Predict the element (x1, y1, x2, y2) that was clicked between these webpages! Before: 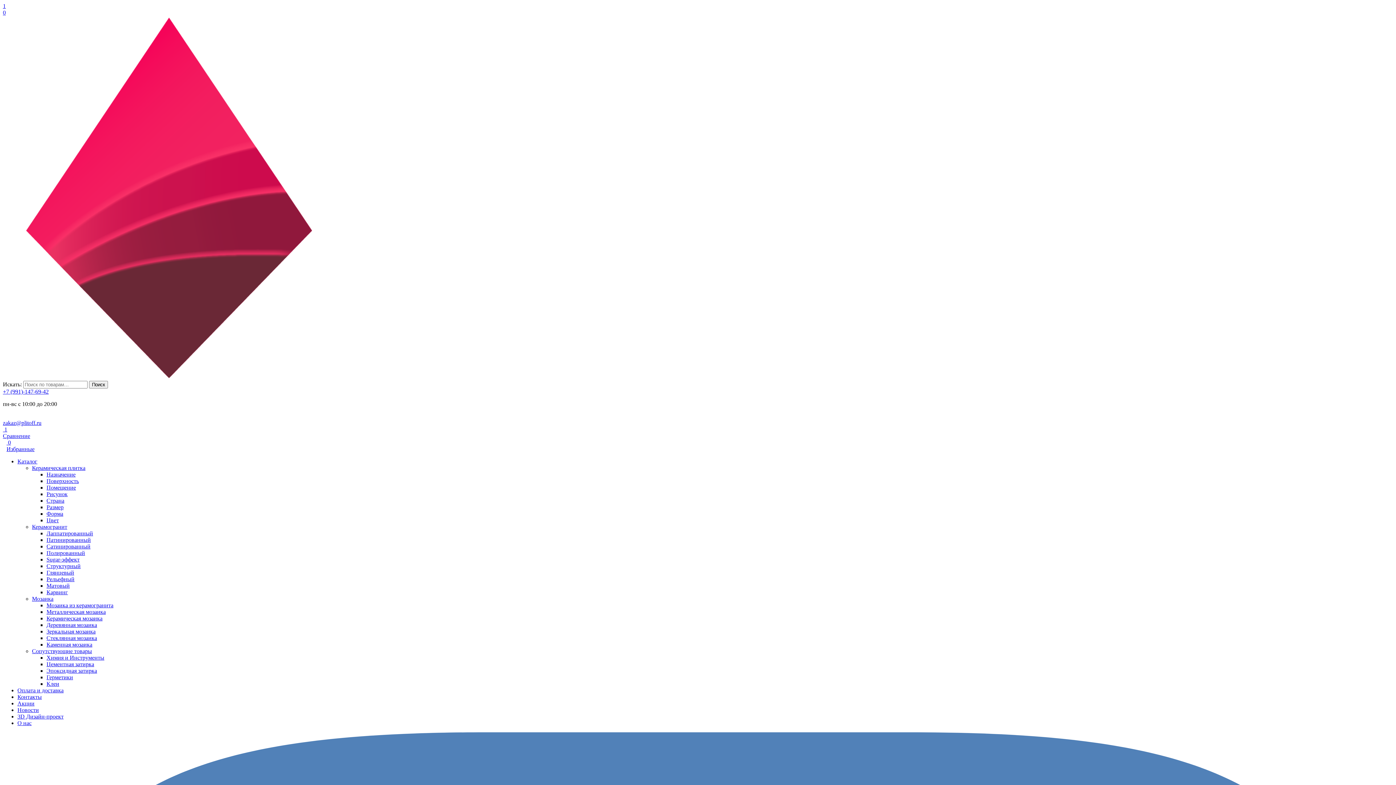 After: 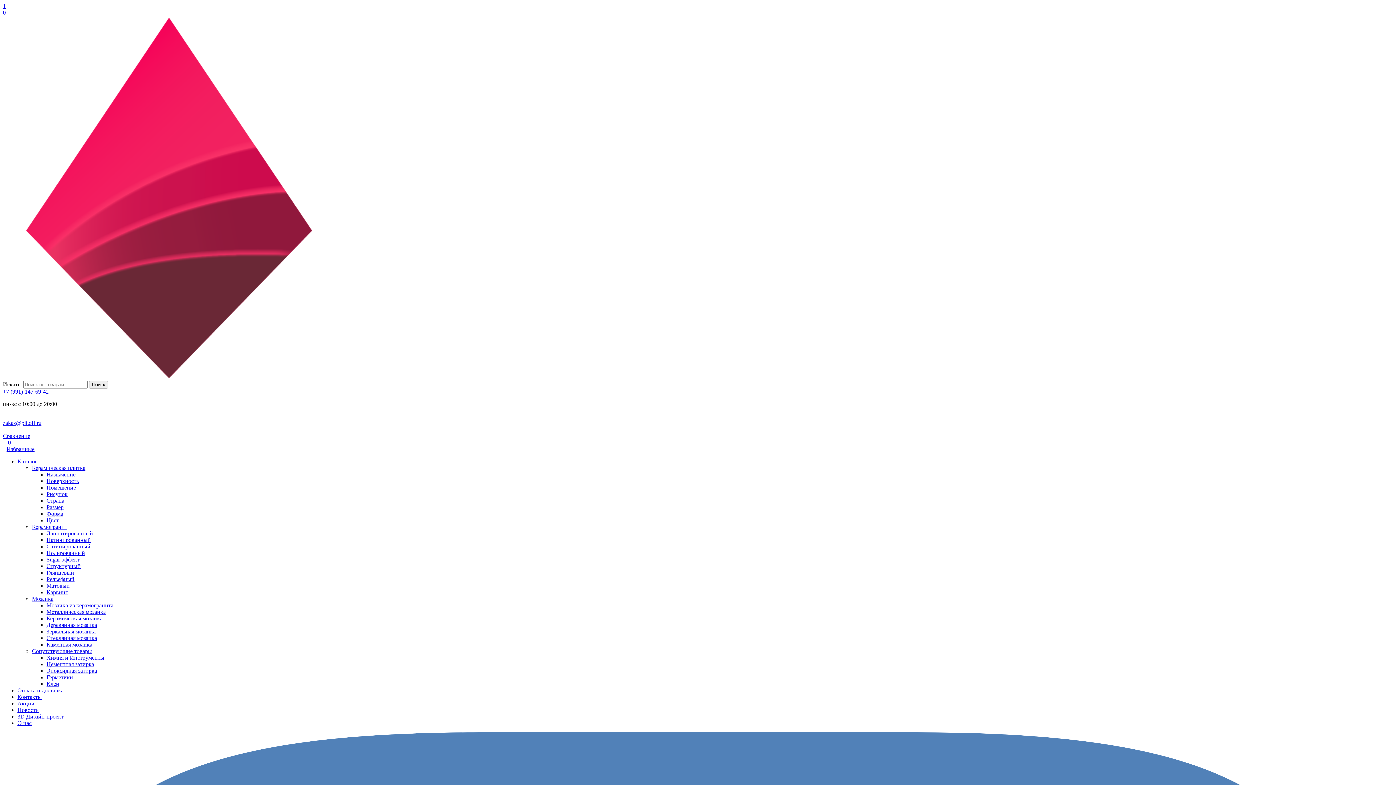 Action: label: Керамическая плитка bbox: (32, 465, 85, 471)